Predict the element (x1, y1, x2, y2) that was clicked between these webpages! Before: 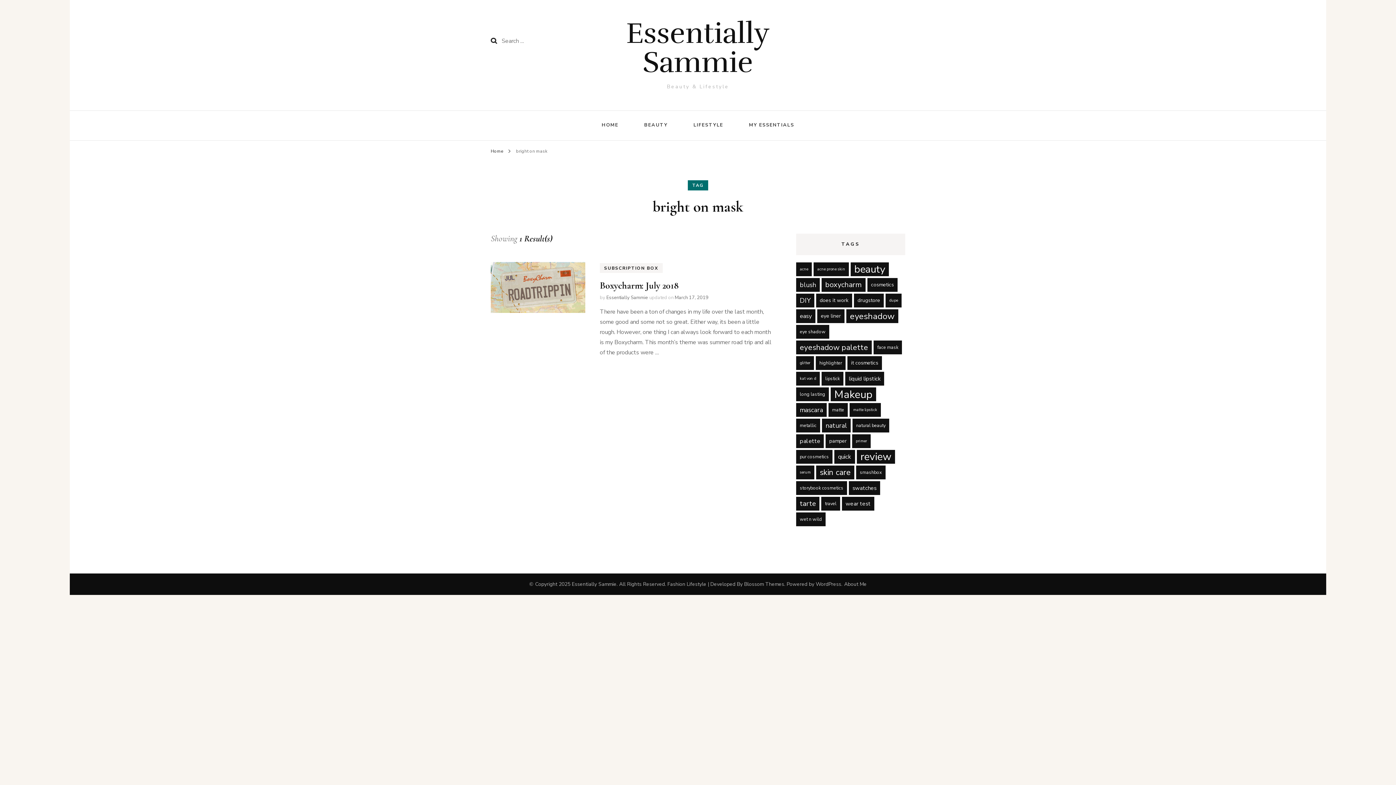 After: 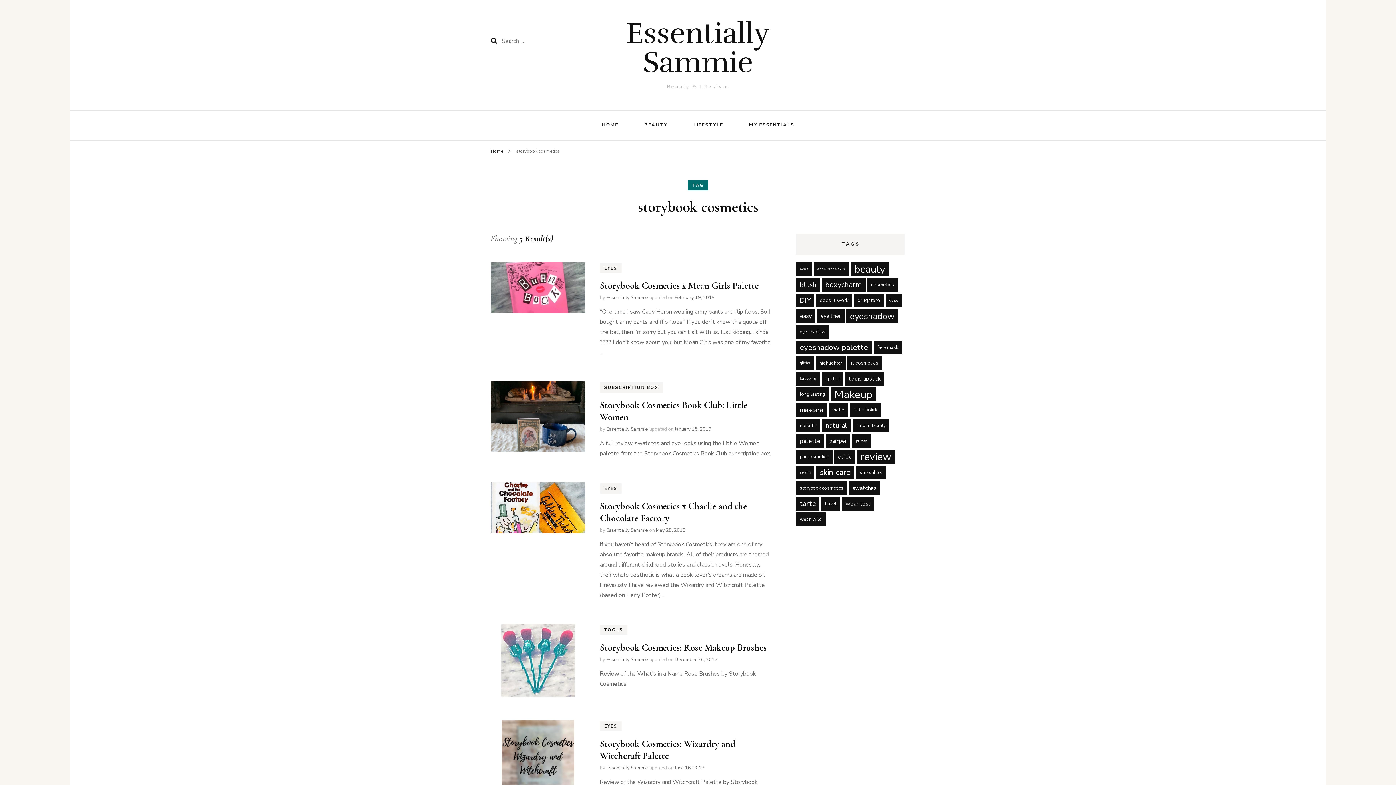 Action: label: storybook cosmetics (5 items) bbox: (796, 481, 847, 495)